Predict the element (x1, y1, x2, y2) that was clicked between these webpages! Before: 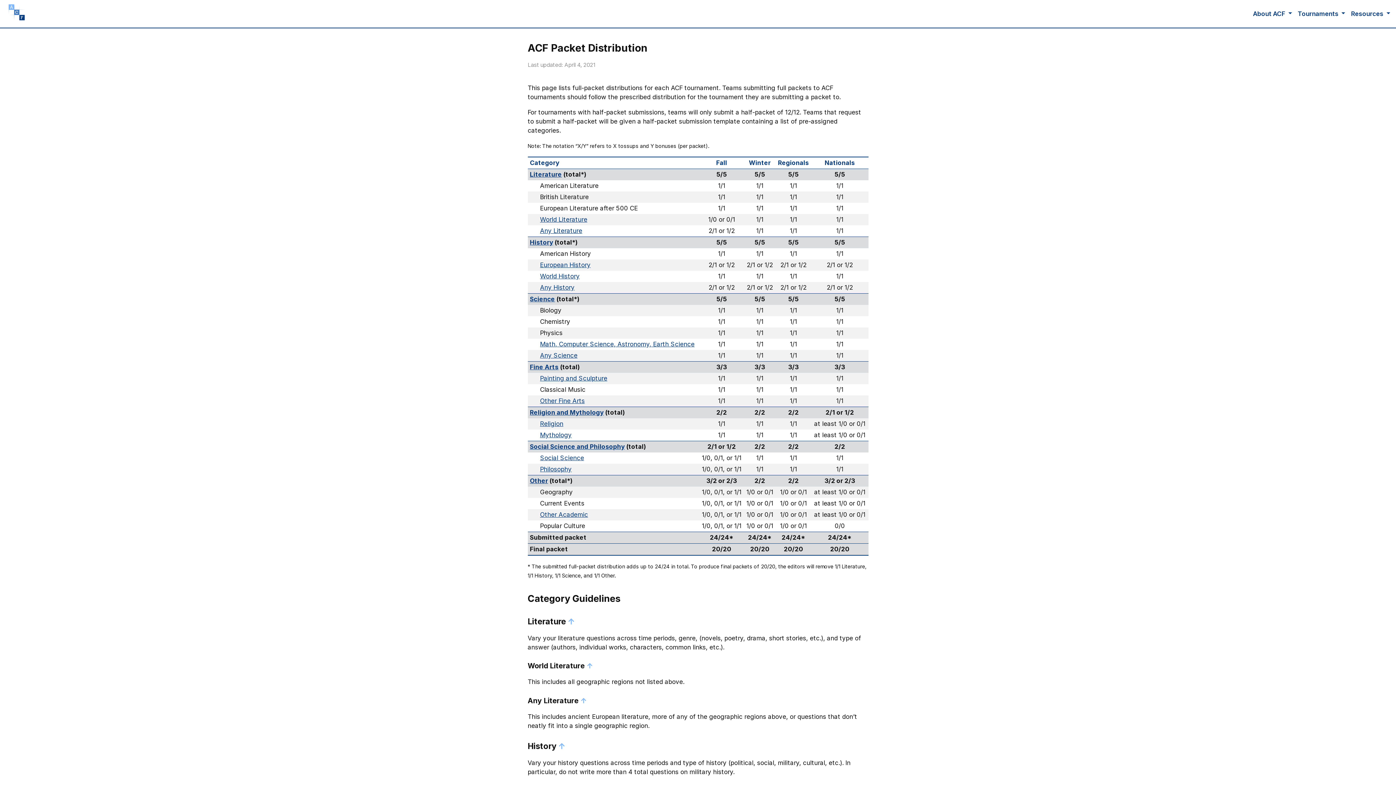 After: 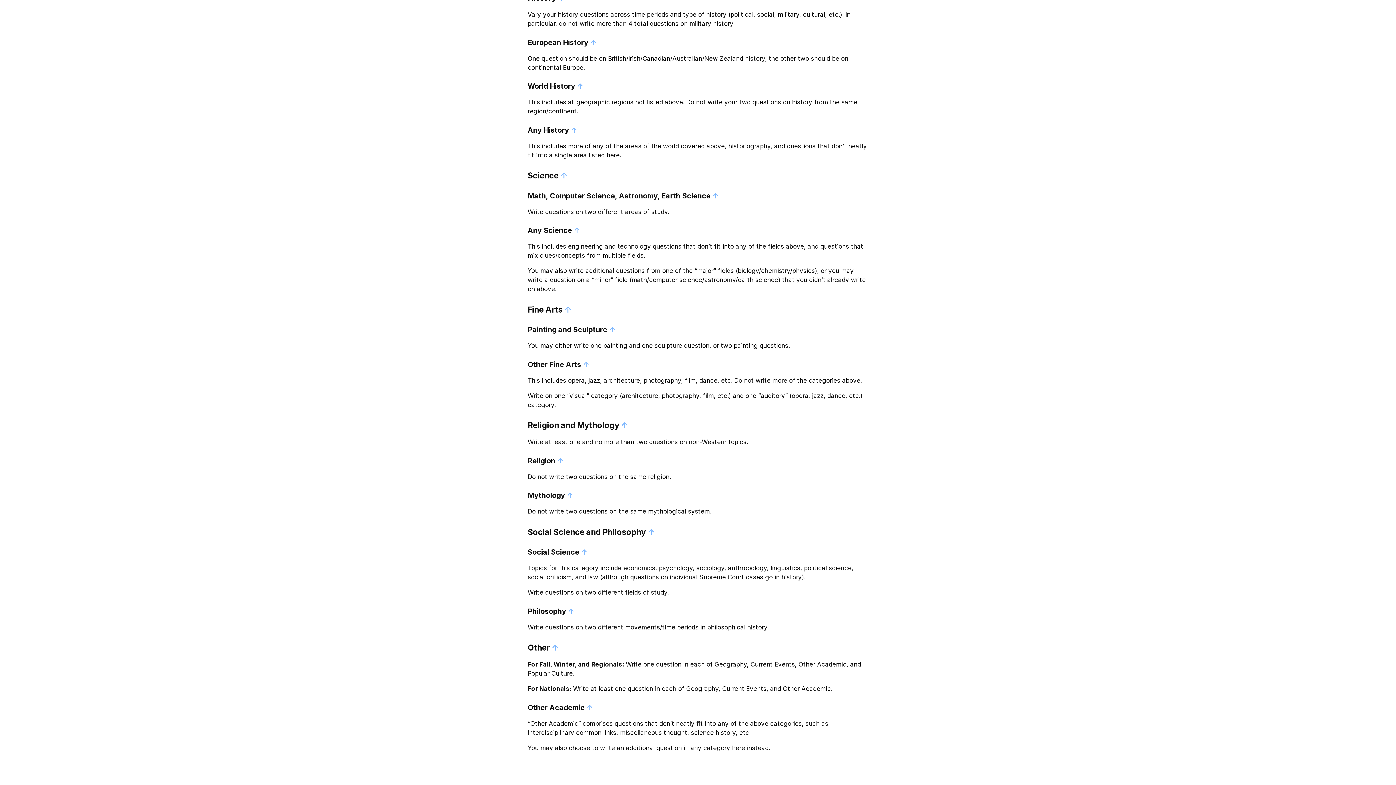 Action: label: Other Fine Arts bbox: (540, 397, 584, 404)